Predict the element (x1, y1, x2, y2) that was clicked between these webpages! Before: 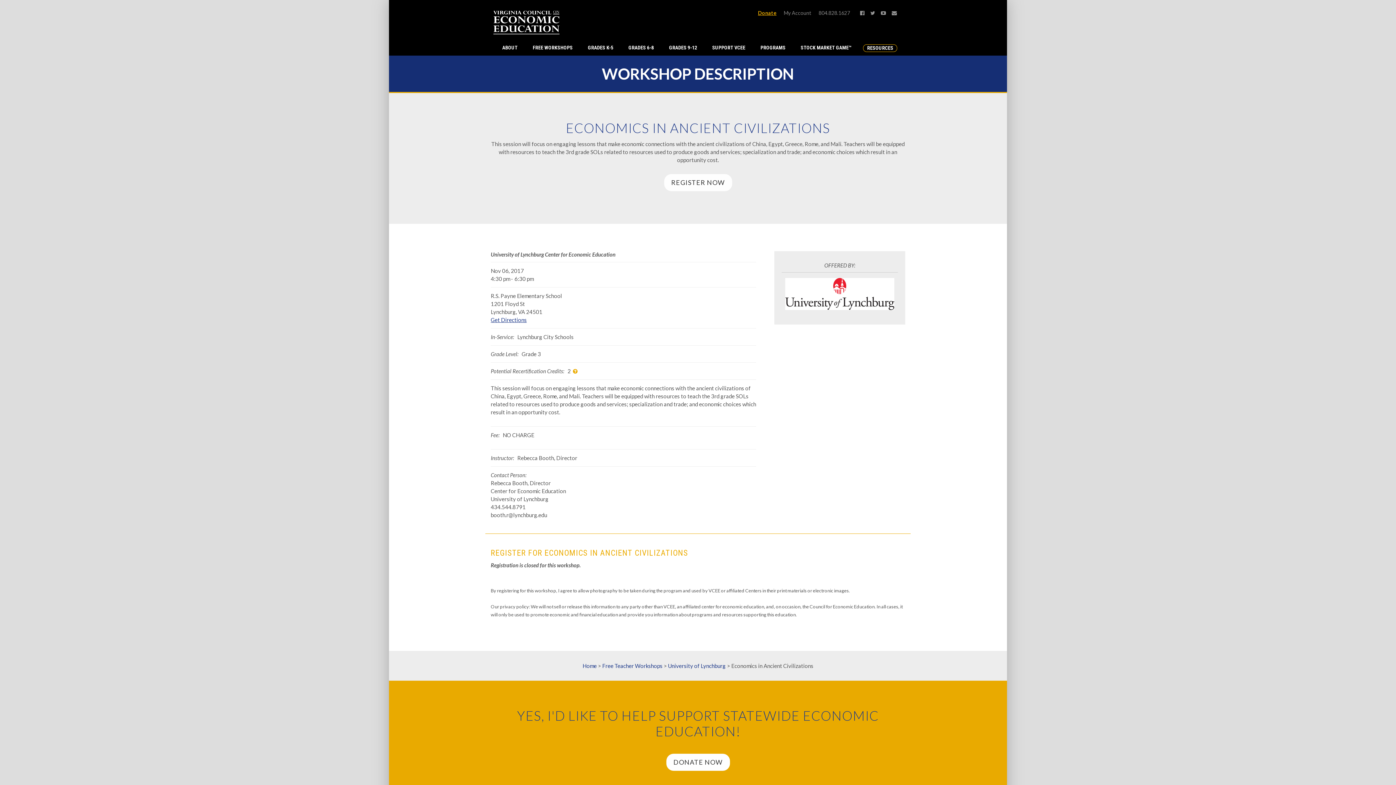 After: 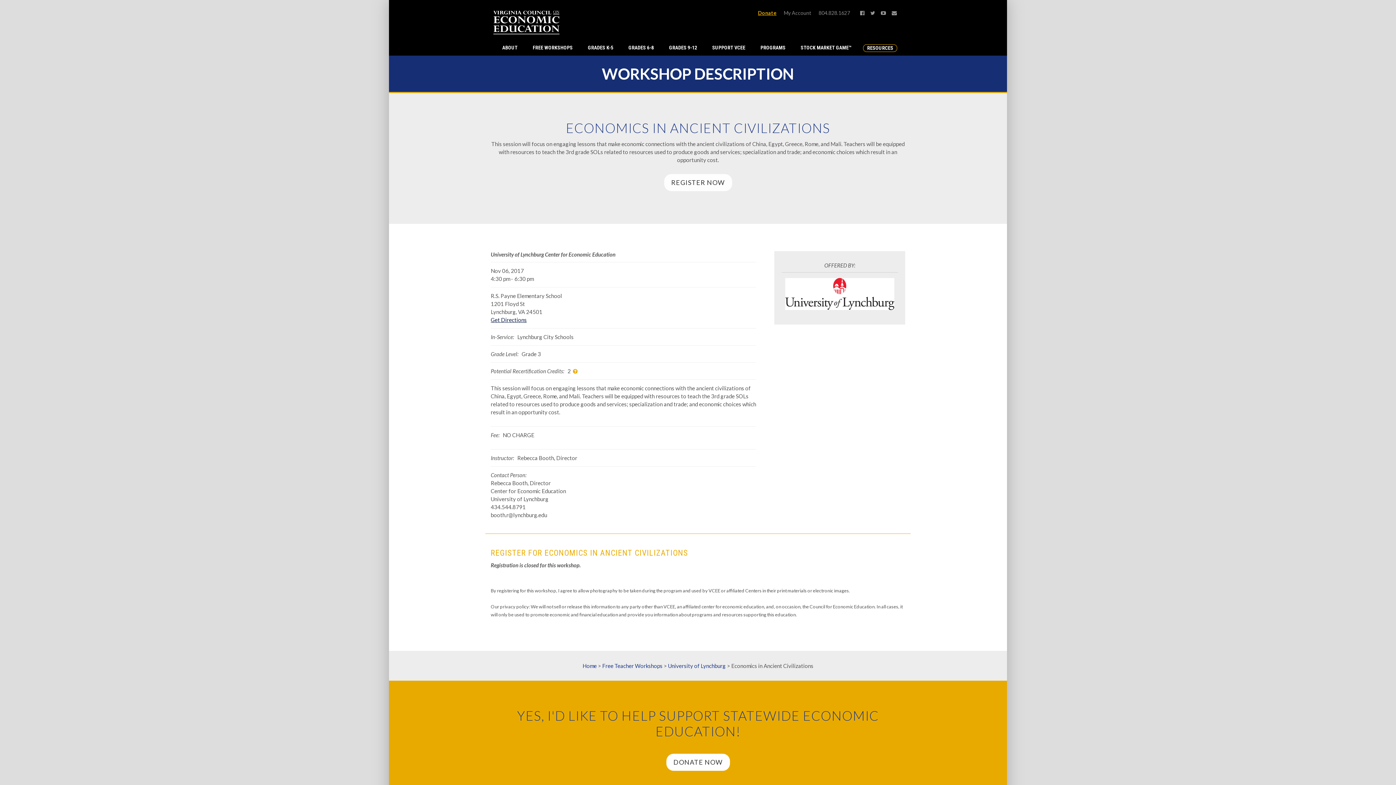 Action: label: Get Directions bbox: (490, 316, 526, 323)